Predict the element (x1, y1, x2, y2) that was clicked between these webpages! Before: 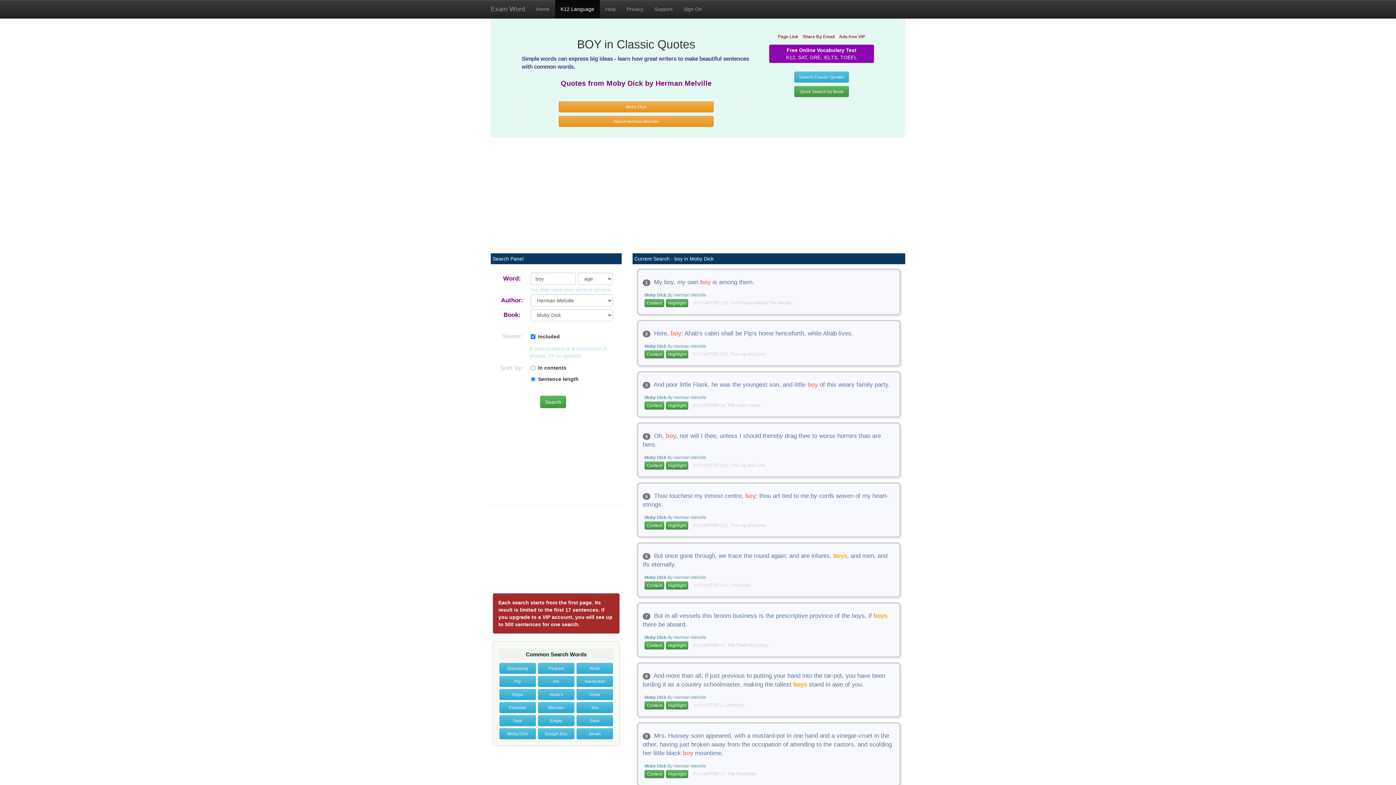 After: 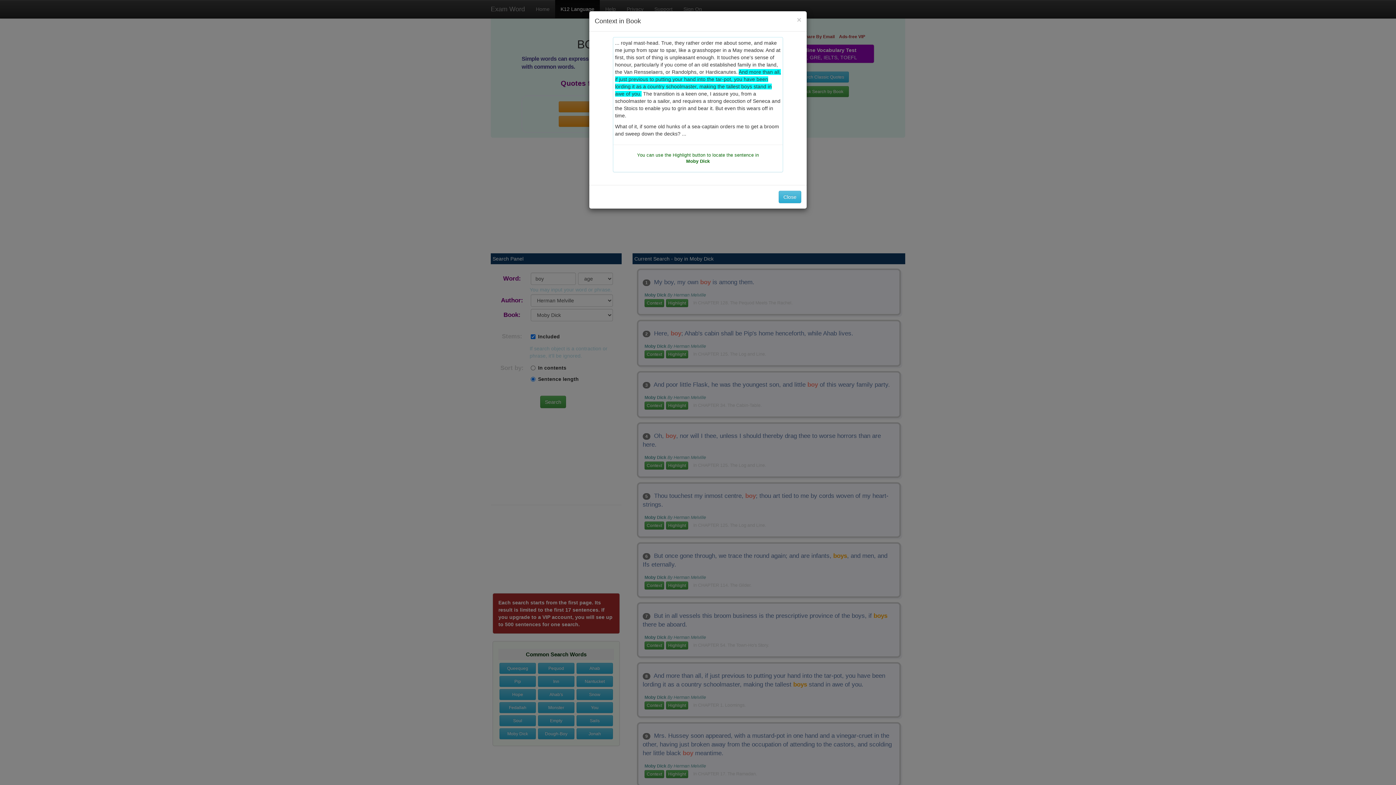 Action: bbox: (644, 701, 664, 709) label: Context